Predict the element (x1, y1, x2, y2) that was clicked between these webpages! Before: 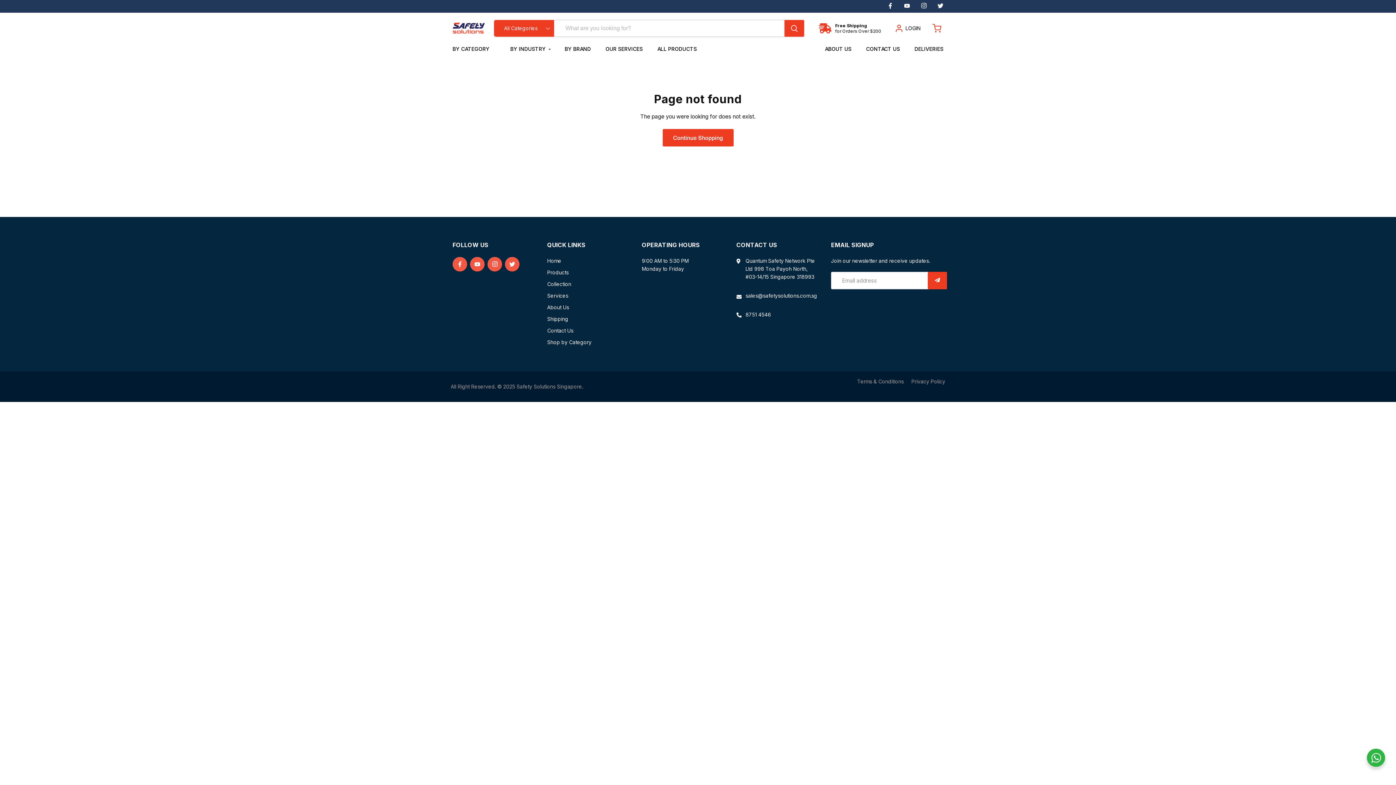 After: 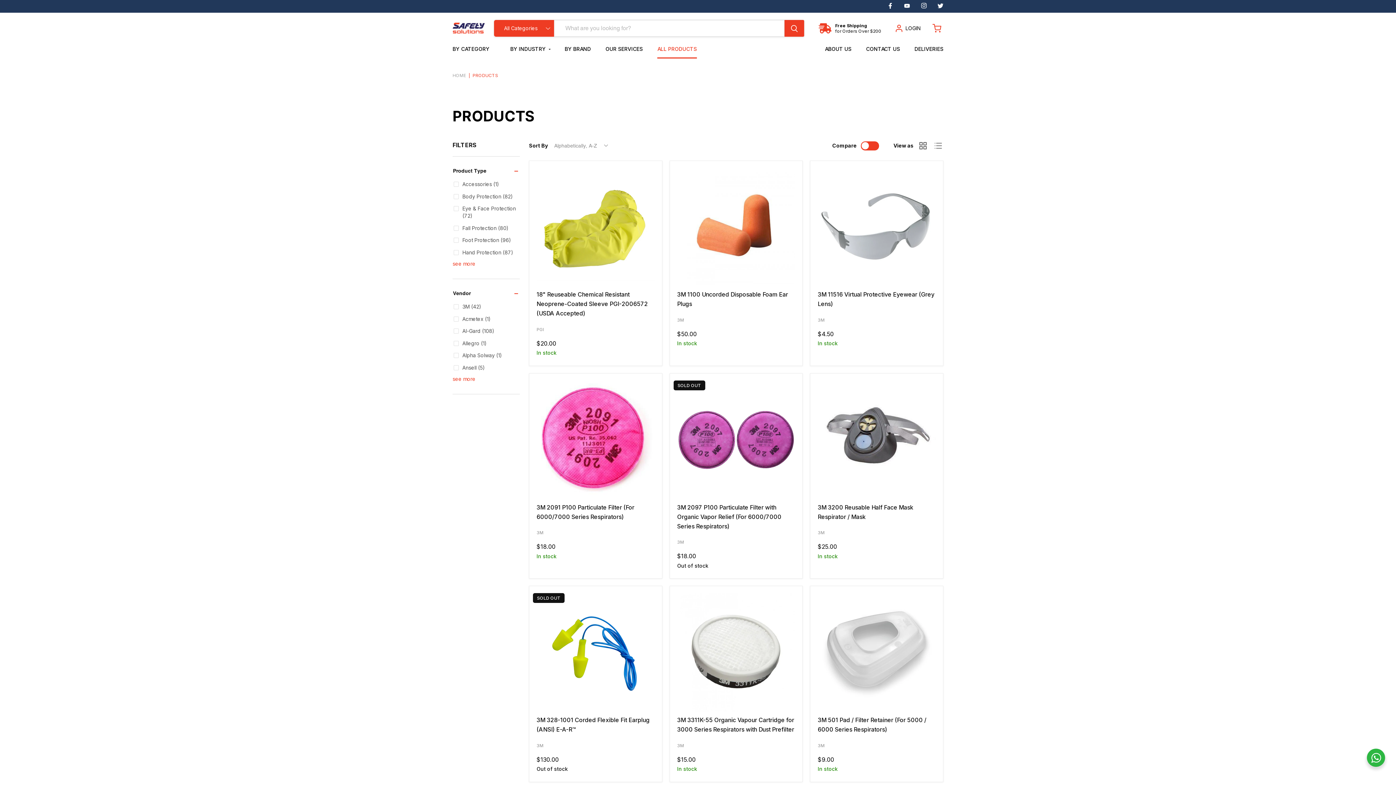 Action: label: Continue Shopping bbox: (662, 129, 733, 146)